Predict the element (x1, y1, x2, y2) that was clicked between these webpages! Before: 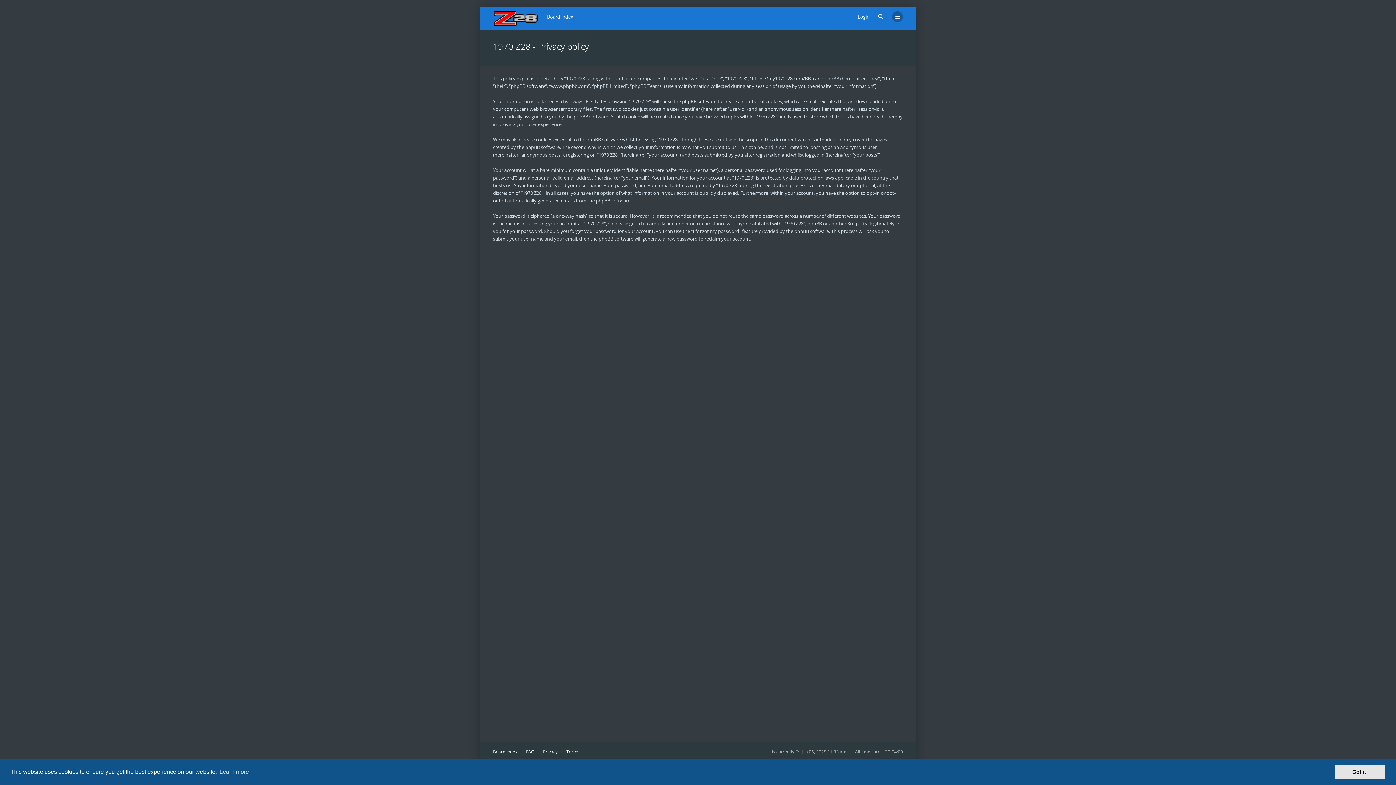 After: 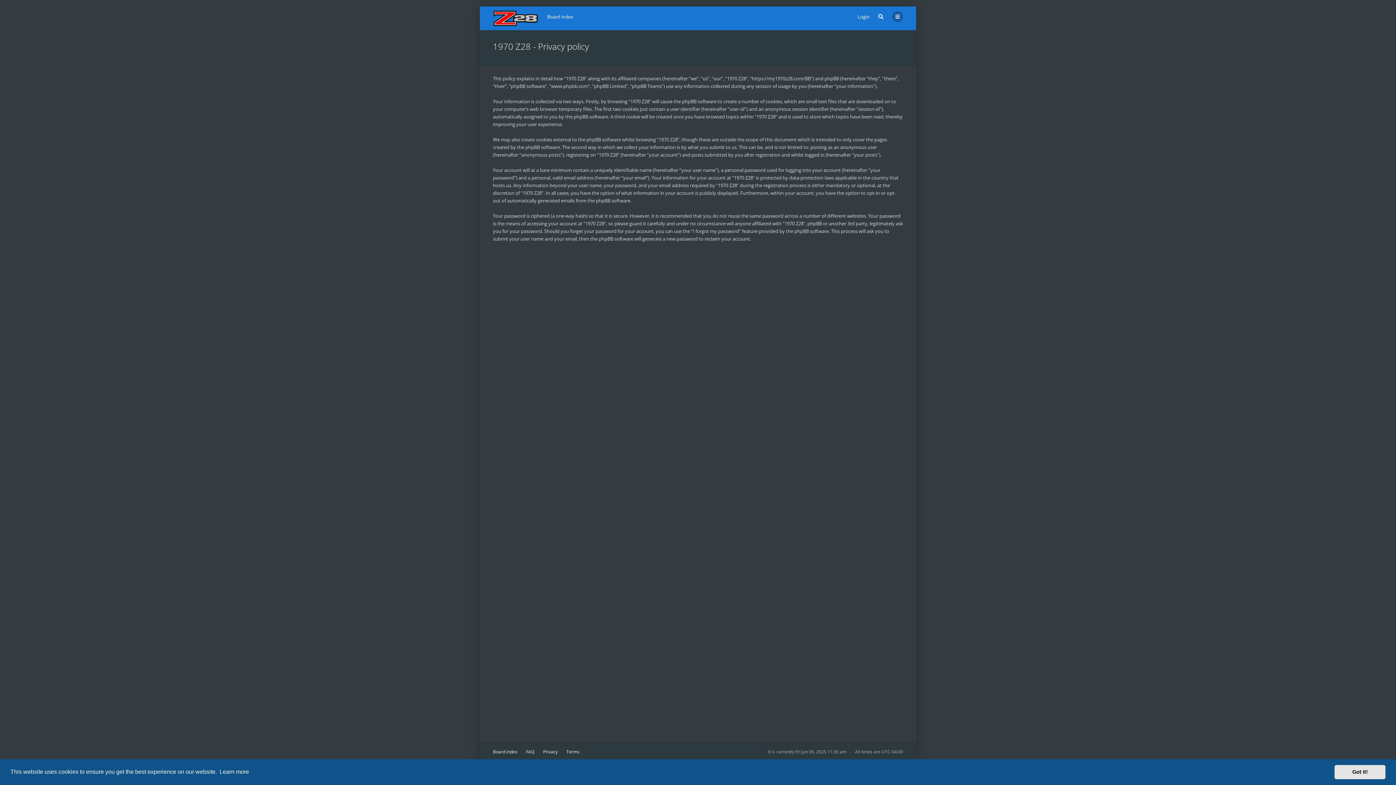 Action: bbox: (218, 766, 250, 777) label: learn more about cookies